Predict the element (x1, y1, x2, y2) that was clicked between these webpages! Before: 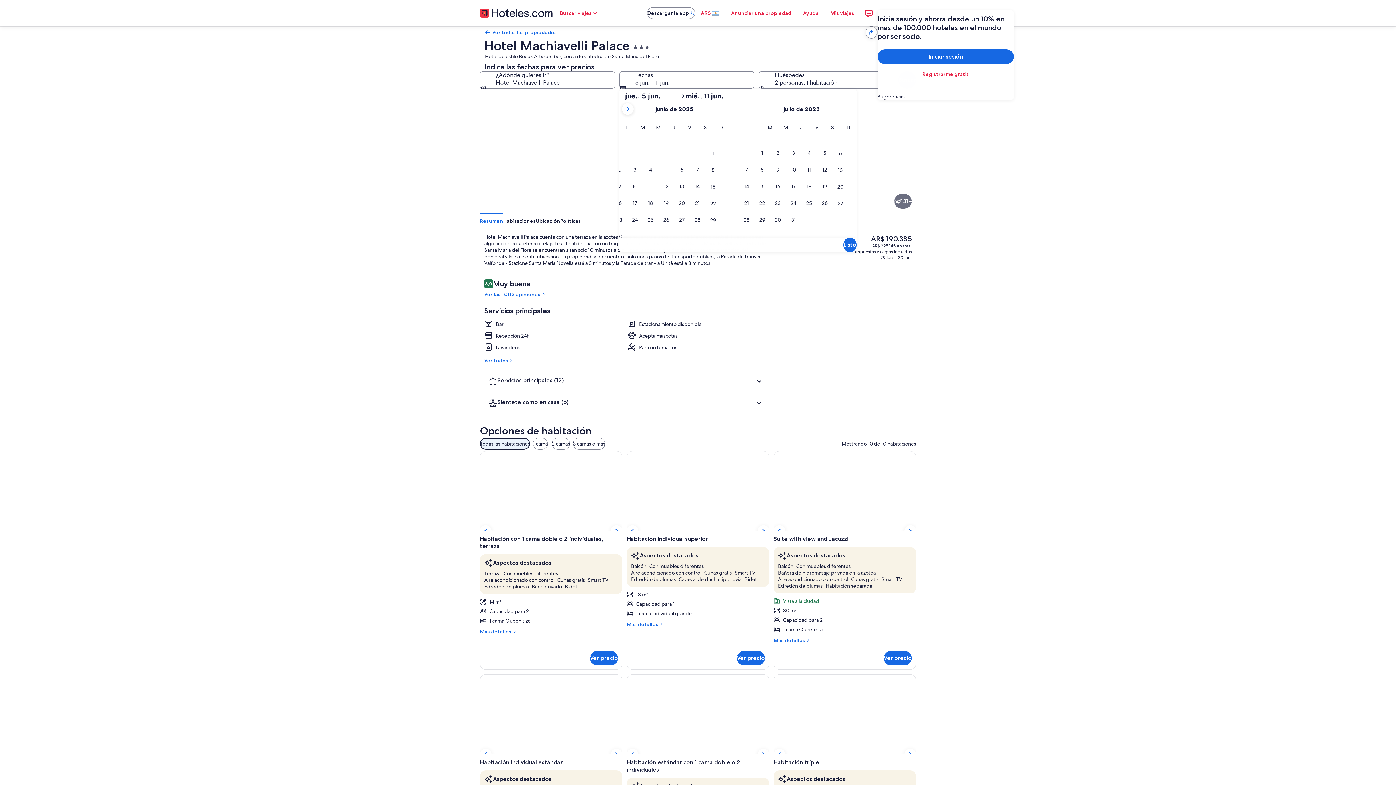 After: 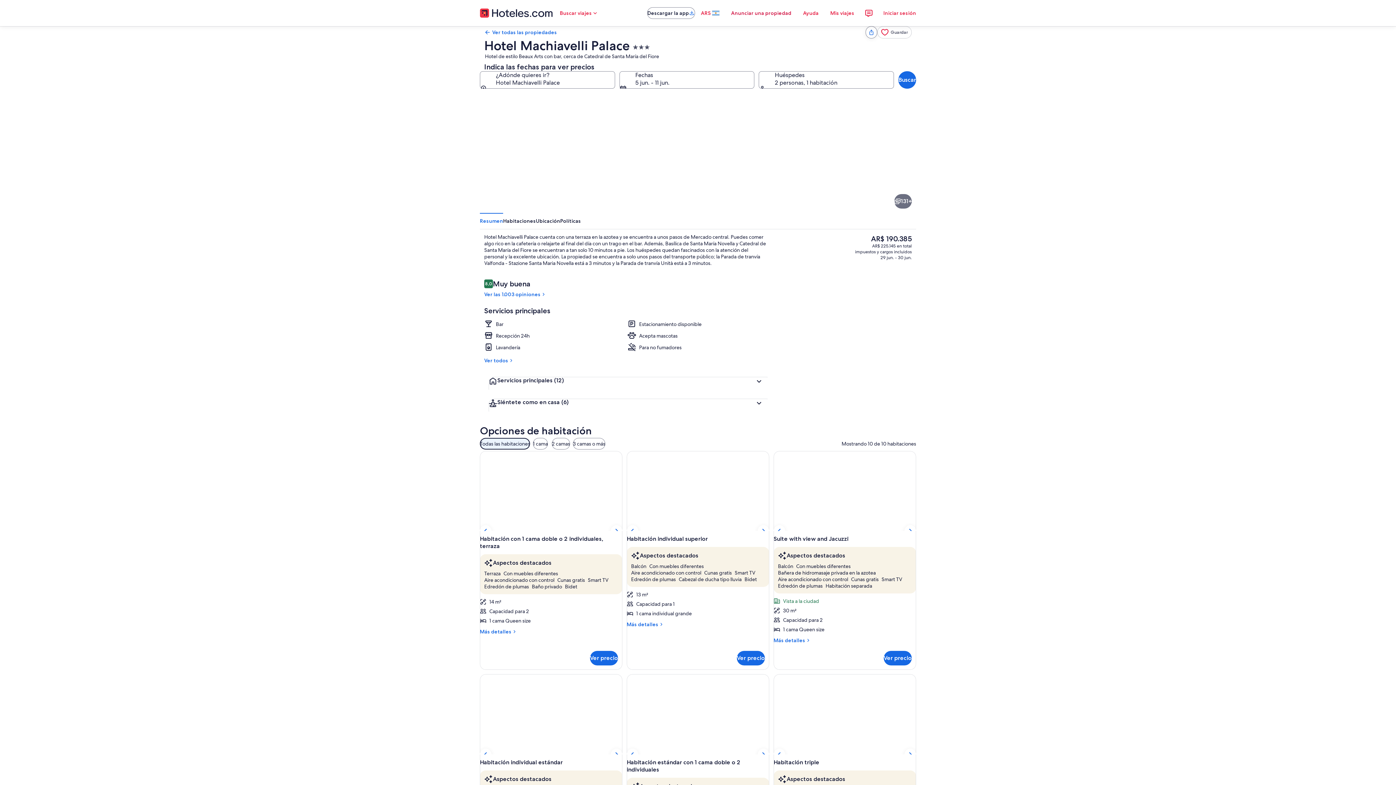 Action: label: Anunciar una propiedad bbox: (725, 5, 797, 20)